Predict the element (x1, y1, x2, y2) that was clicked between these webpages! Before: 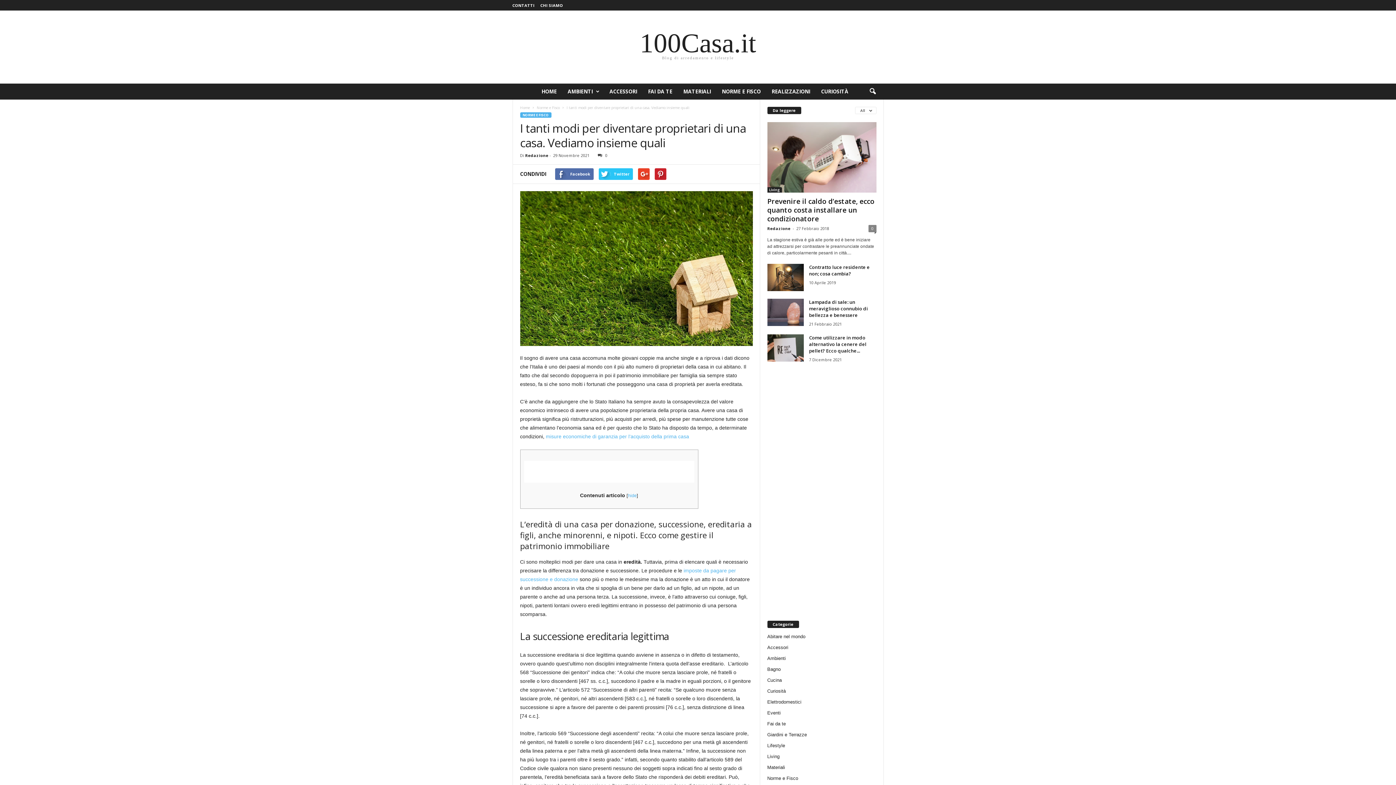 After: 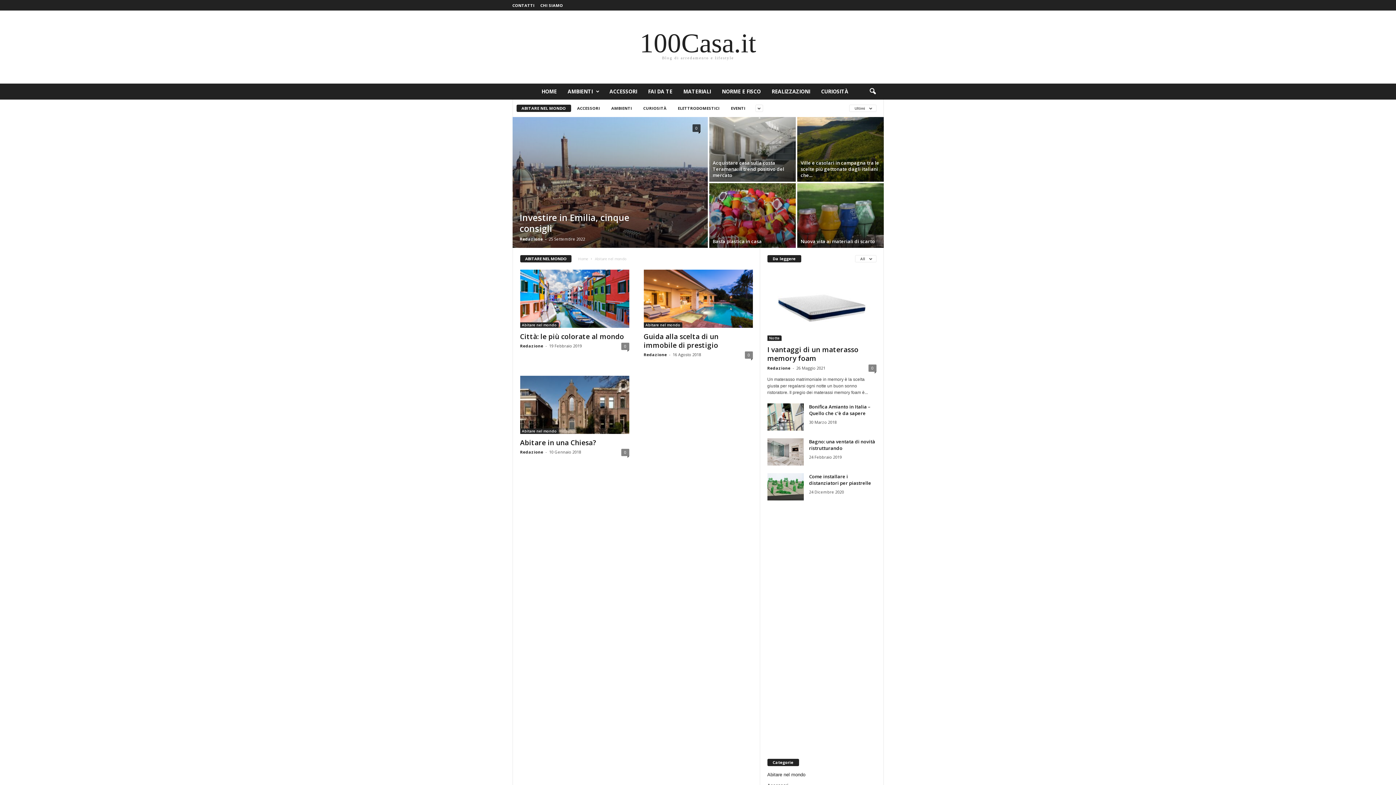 Action: label: Abitare nel mondo bbox: (767, 634, 805, 639)